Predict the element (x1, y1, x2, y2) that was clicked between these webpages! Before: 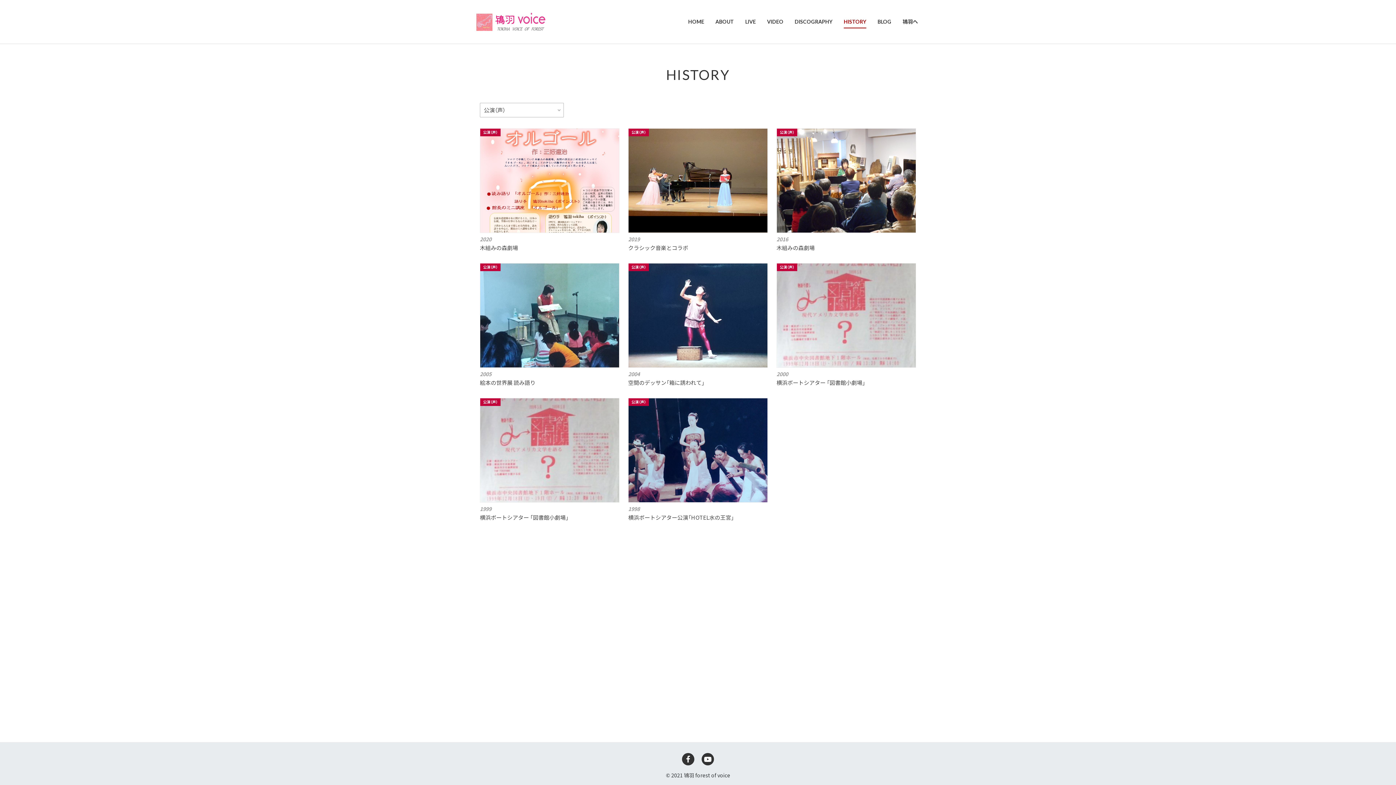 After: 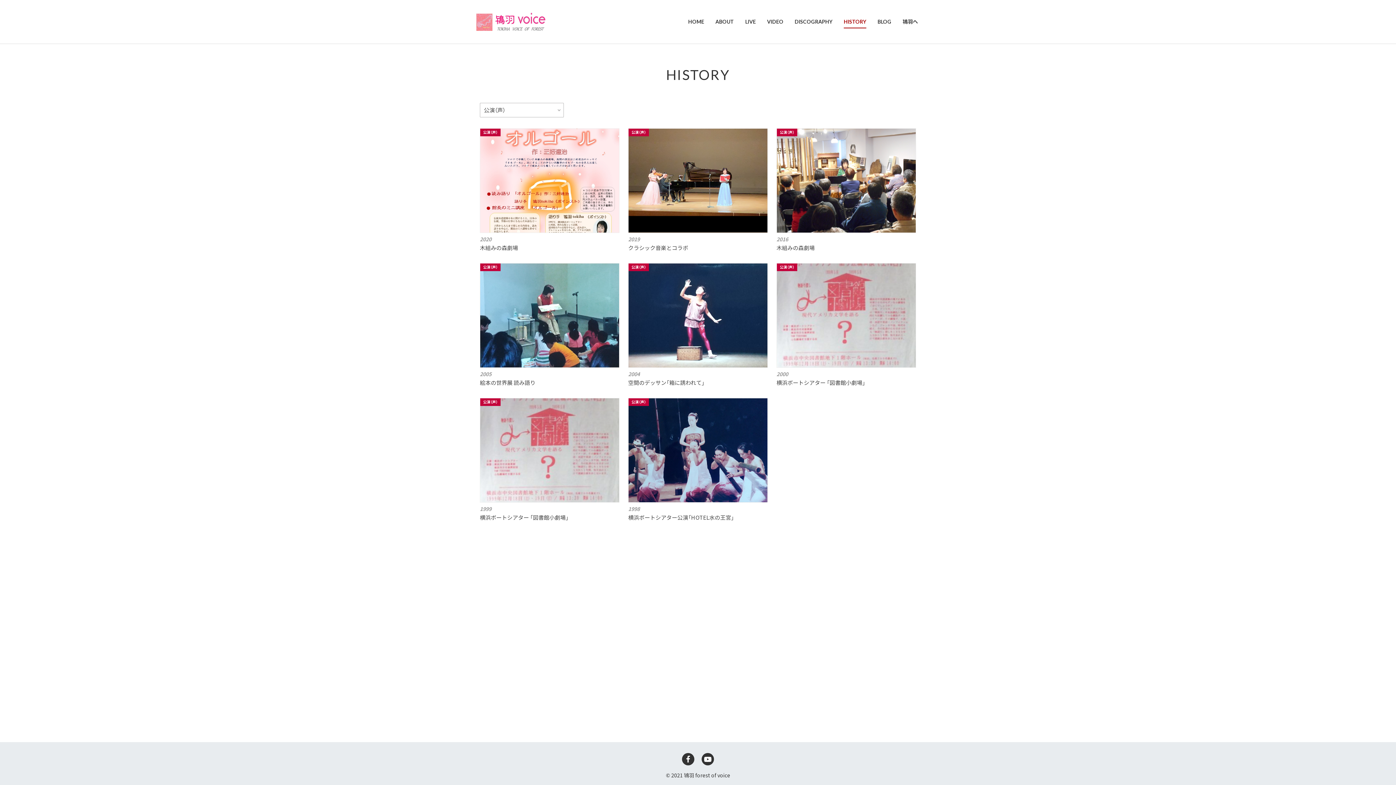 Action: bbox: (1378, 695, 1392, 709)